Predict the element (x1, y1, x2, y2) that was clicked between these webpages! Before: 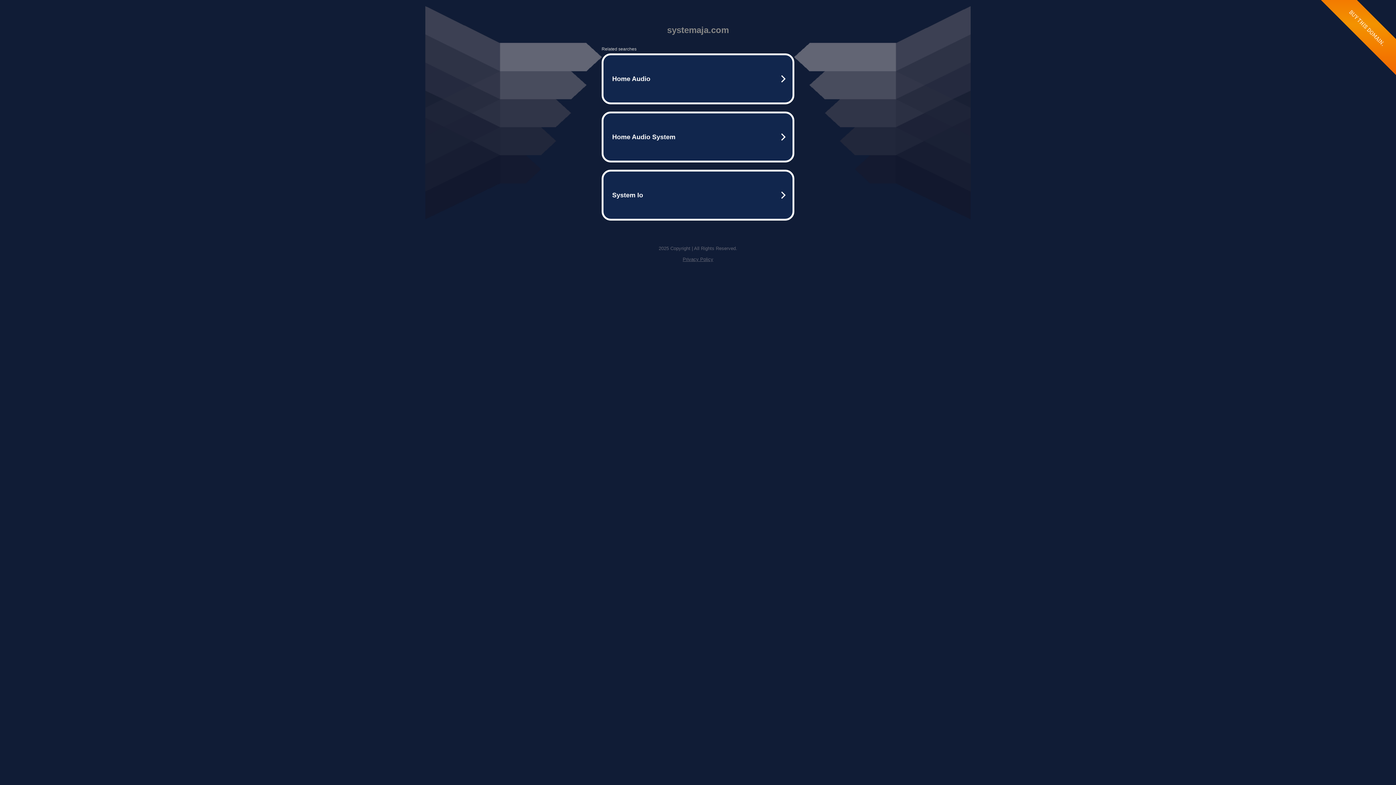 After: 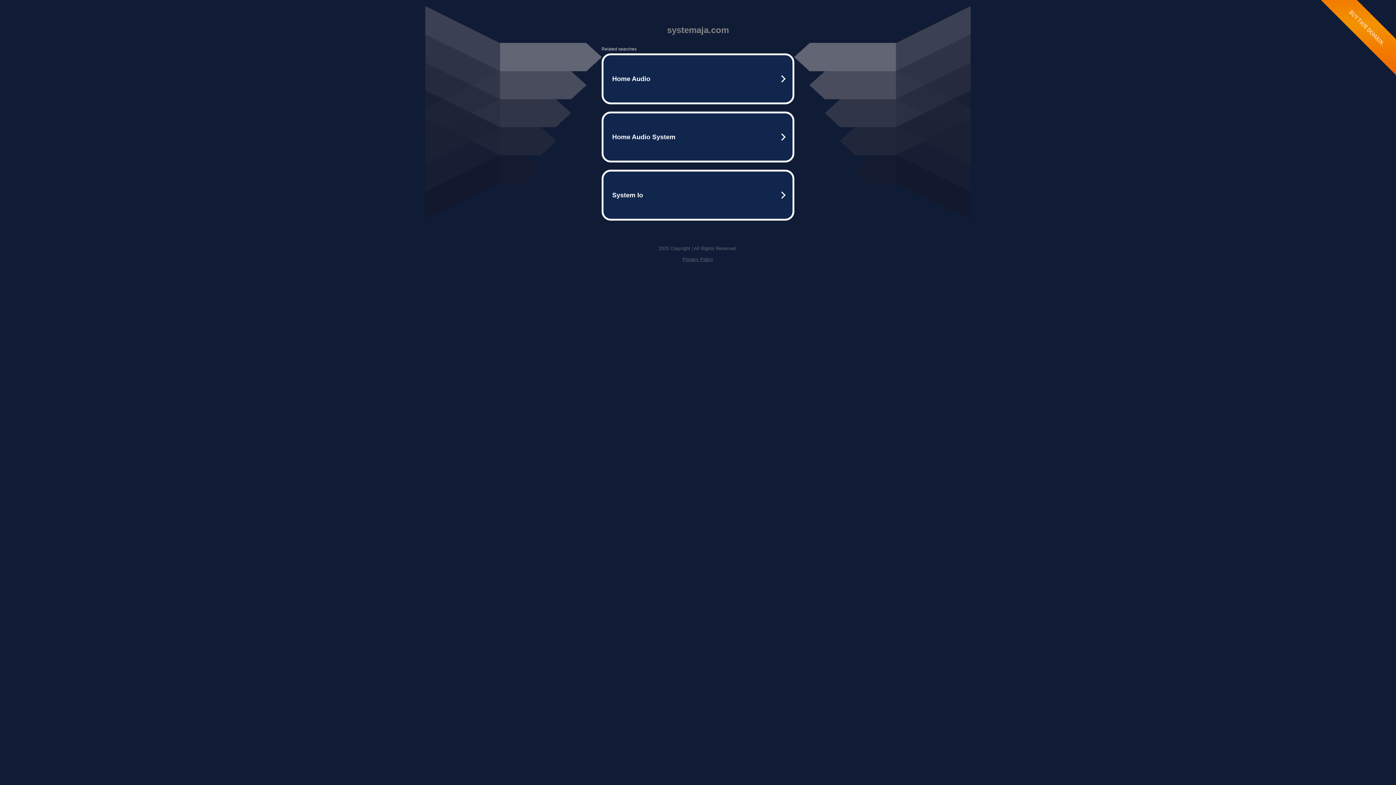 Action: bbox: (682, 256, 713, 262) label: Privacy Policy